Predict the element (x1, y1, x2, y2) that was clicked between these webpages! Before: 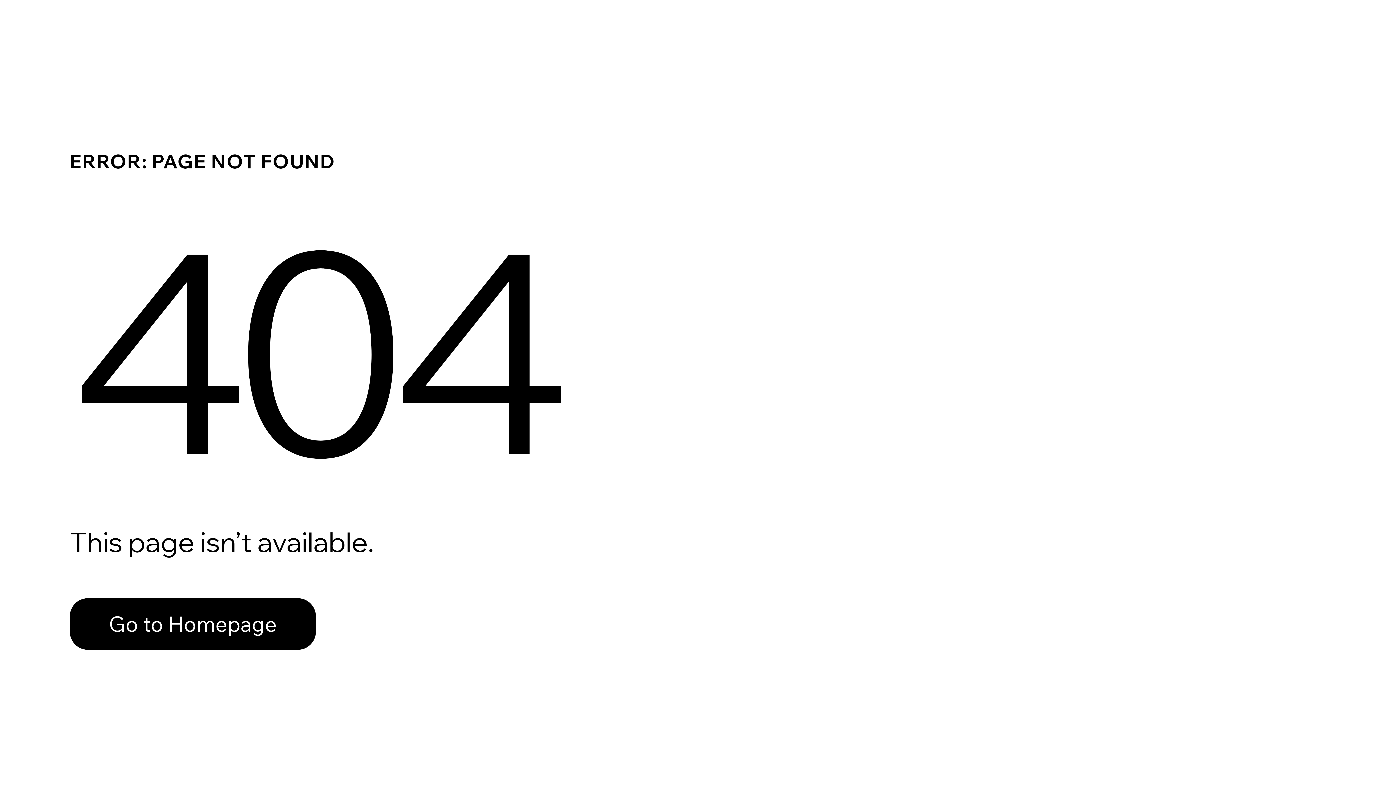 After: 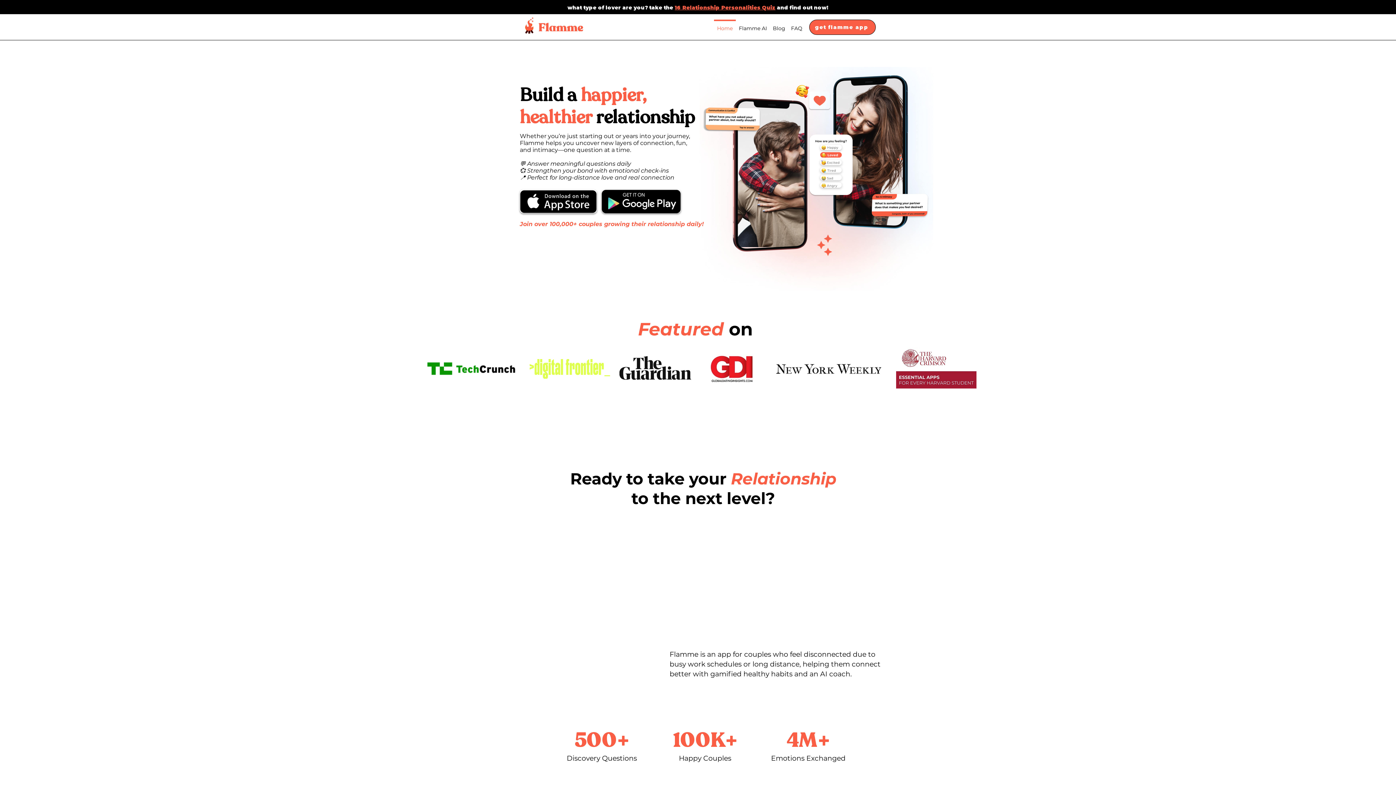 Action: bbox: (69, 582, 768, 659) label: Go to Homepage